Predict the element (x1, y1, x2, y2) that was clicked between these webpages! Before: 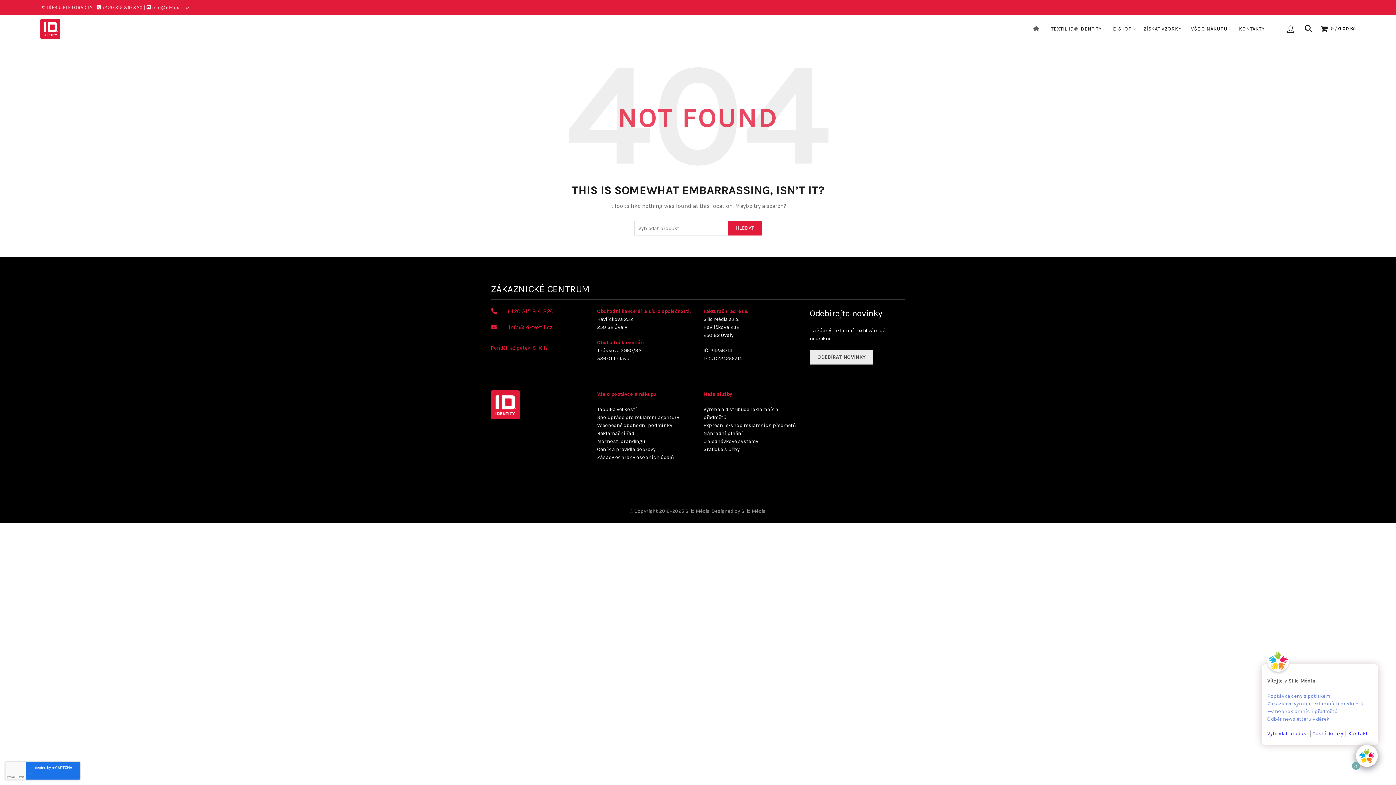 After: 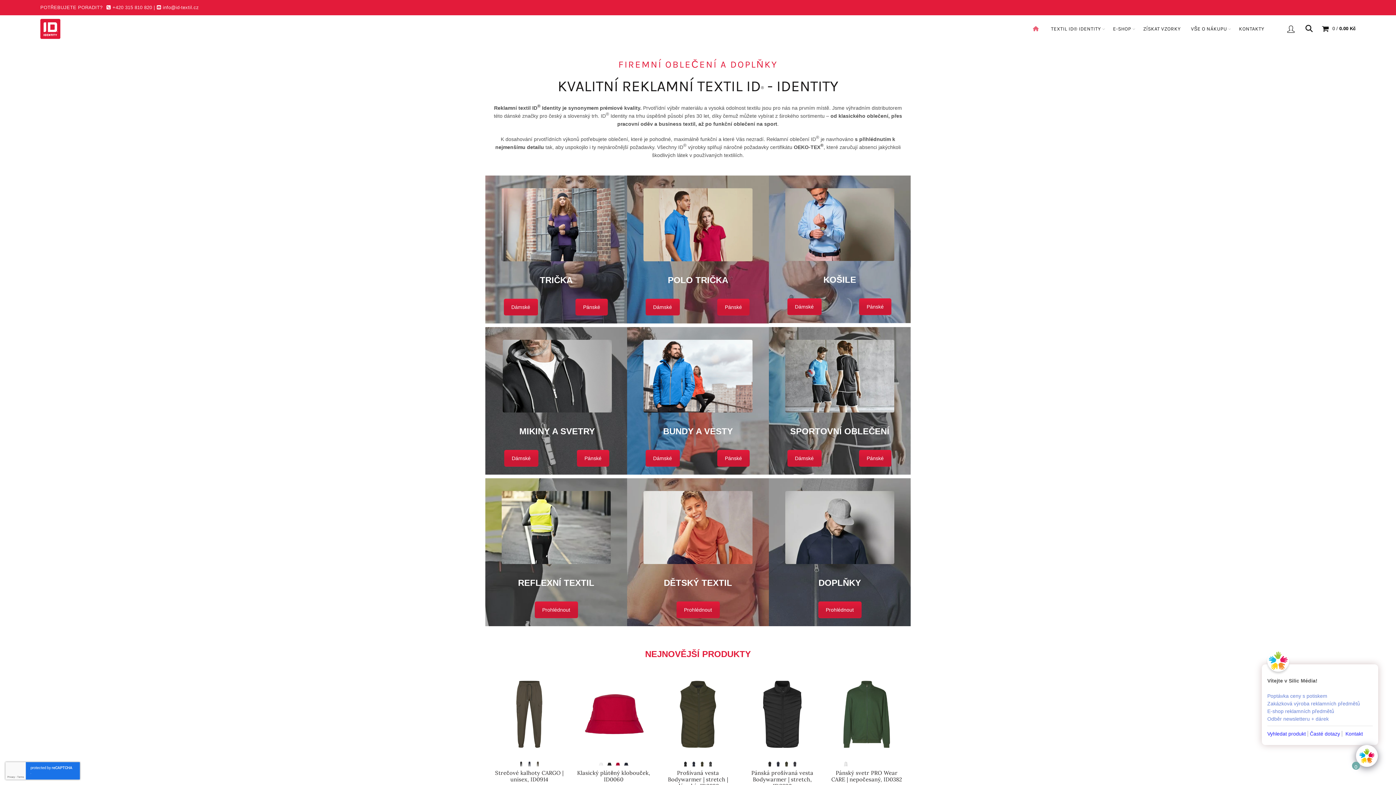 Action: bbox: (40, 25, 60, 31)